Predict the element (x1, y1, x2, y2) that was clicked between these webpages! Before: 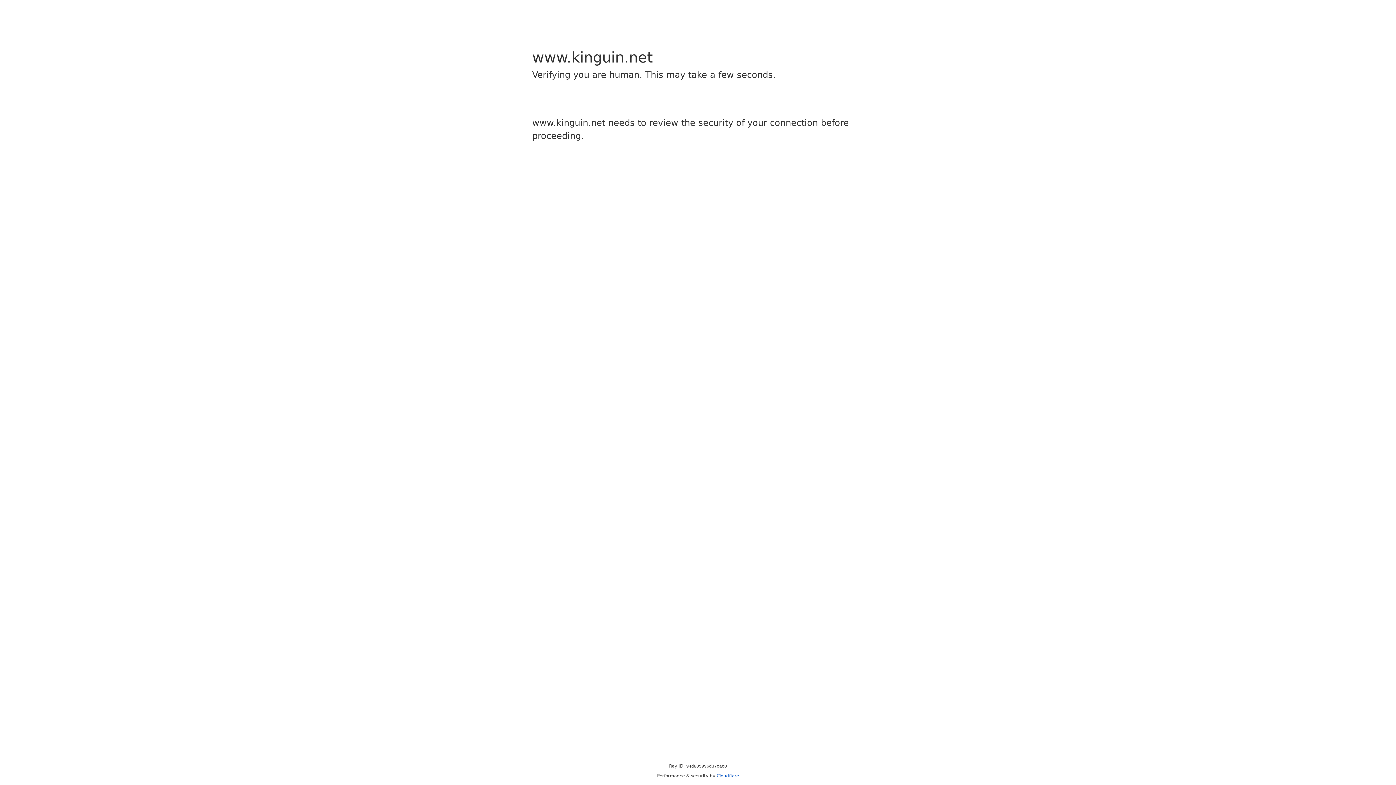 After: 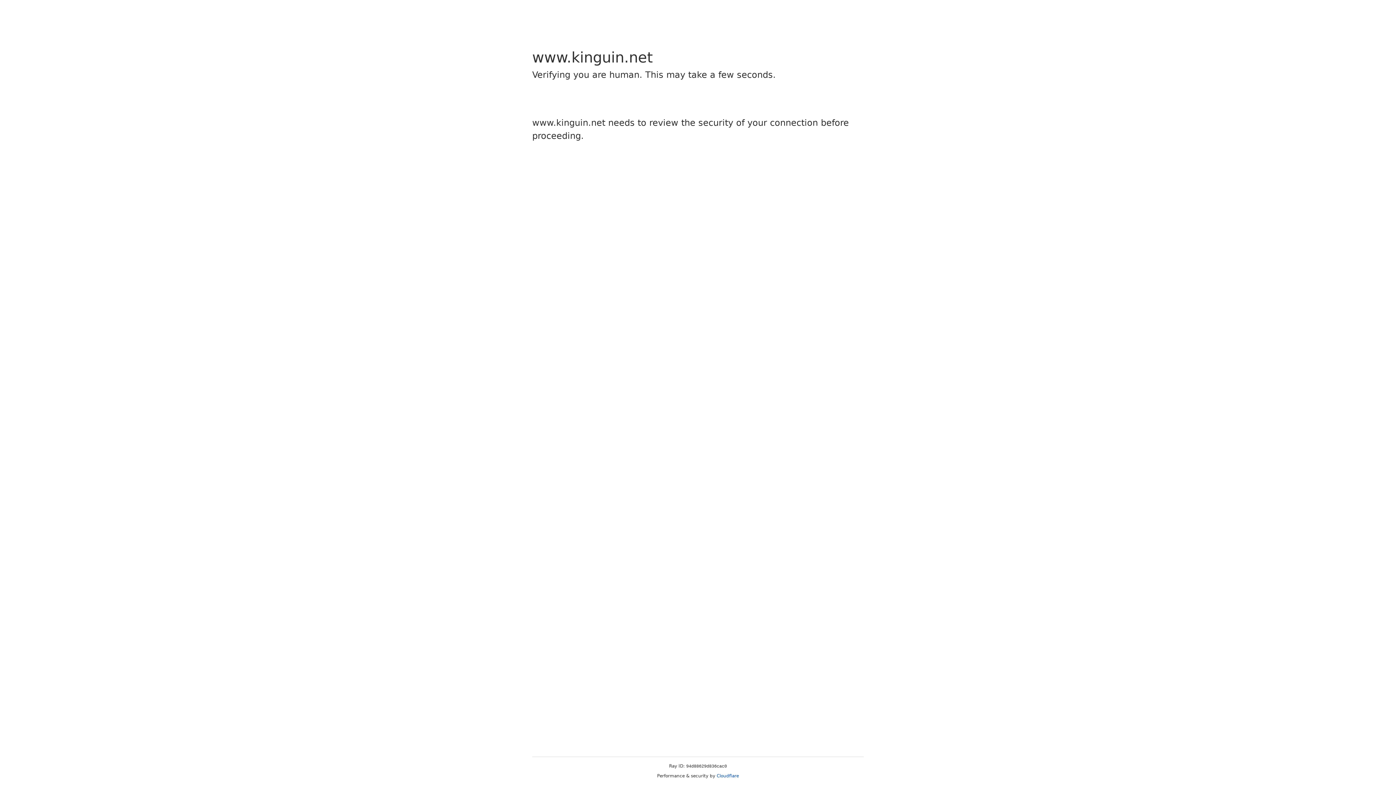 Action: label: Cloudflare bbox: (716, 773, 739, 778)